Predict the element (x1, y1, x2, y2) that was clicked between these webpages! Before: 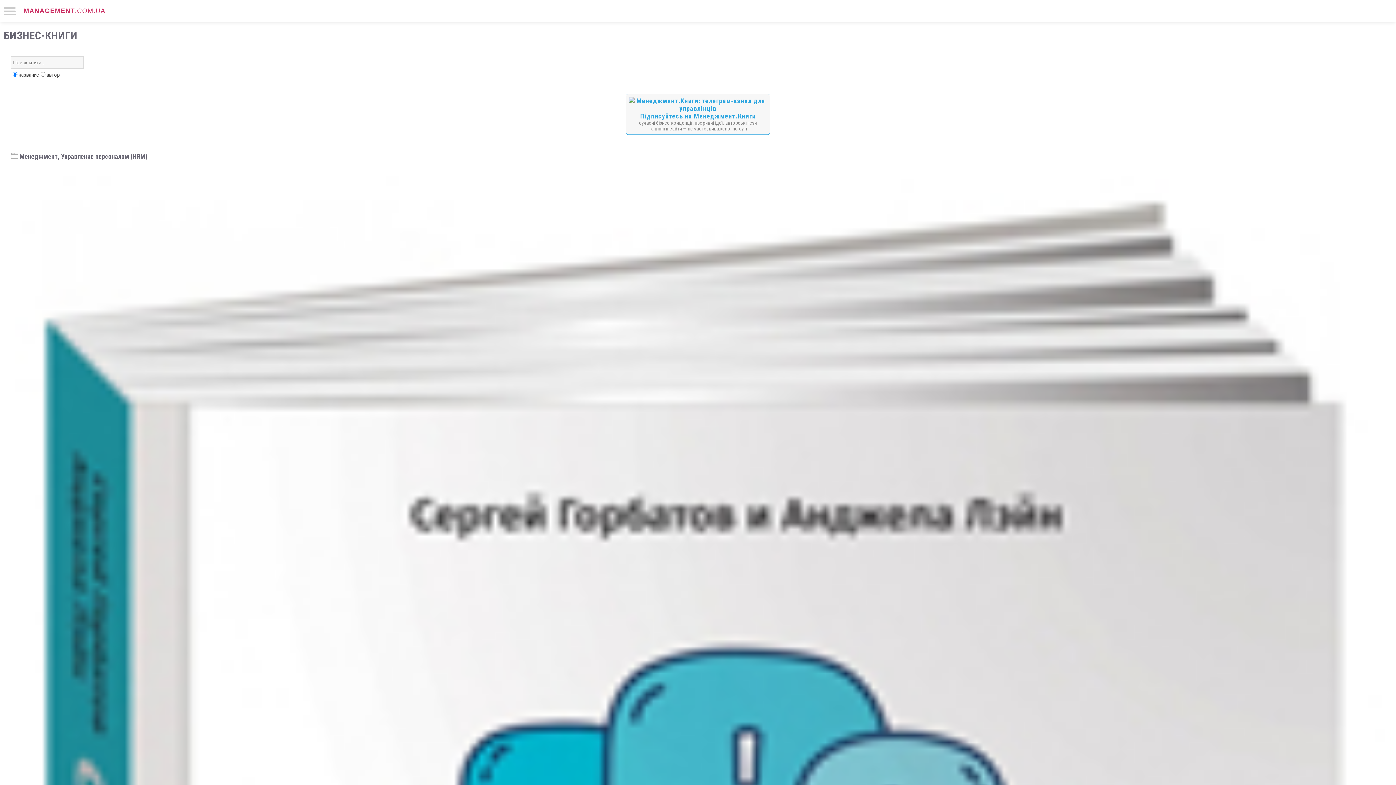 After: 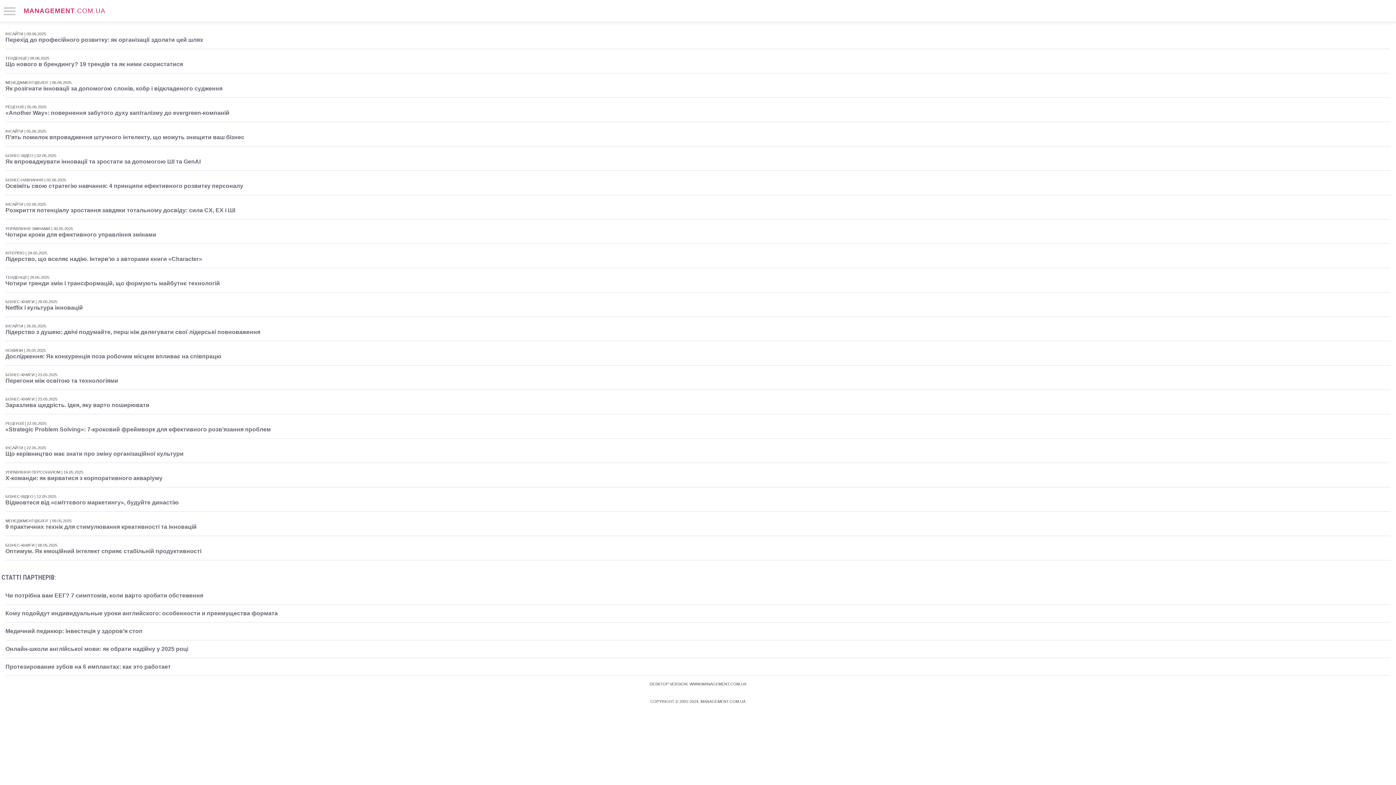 Action: bbox: (21, 5, 107, 16) label: MANAGEMENT.COM.UA